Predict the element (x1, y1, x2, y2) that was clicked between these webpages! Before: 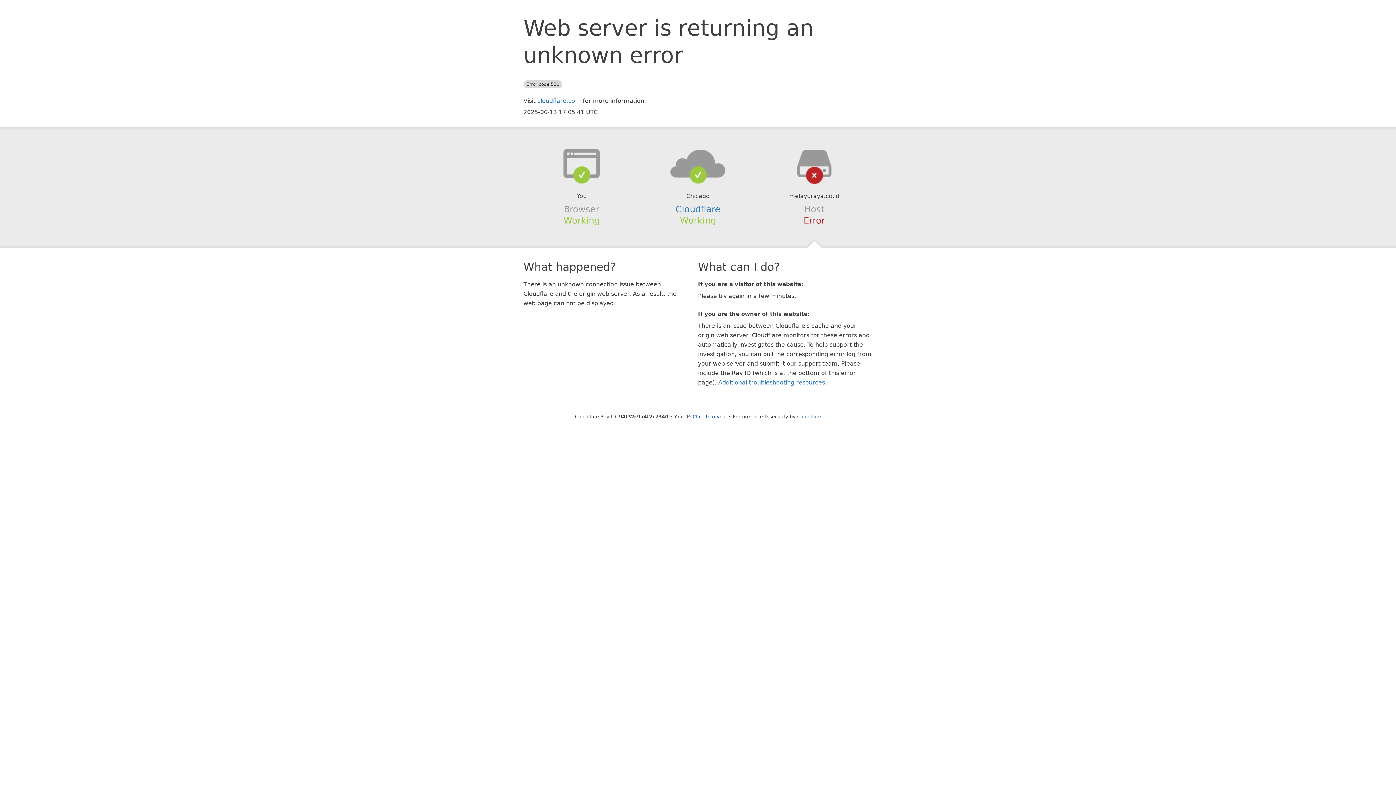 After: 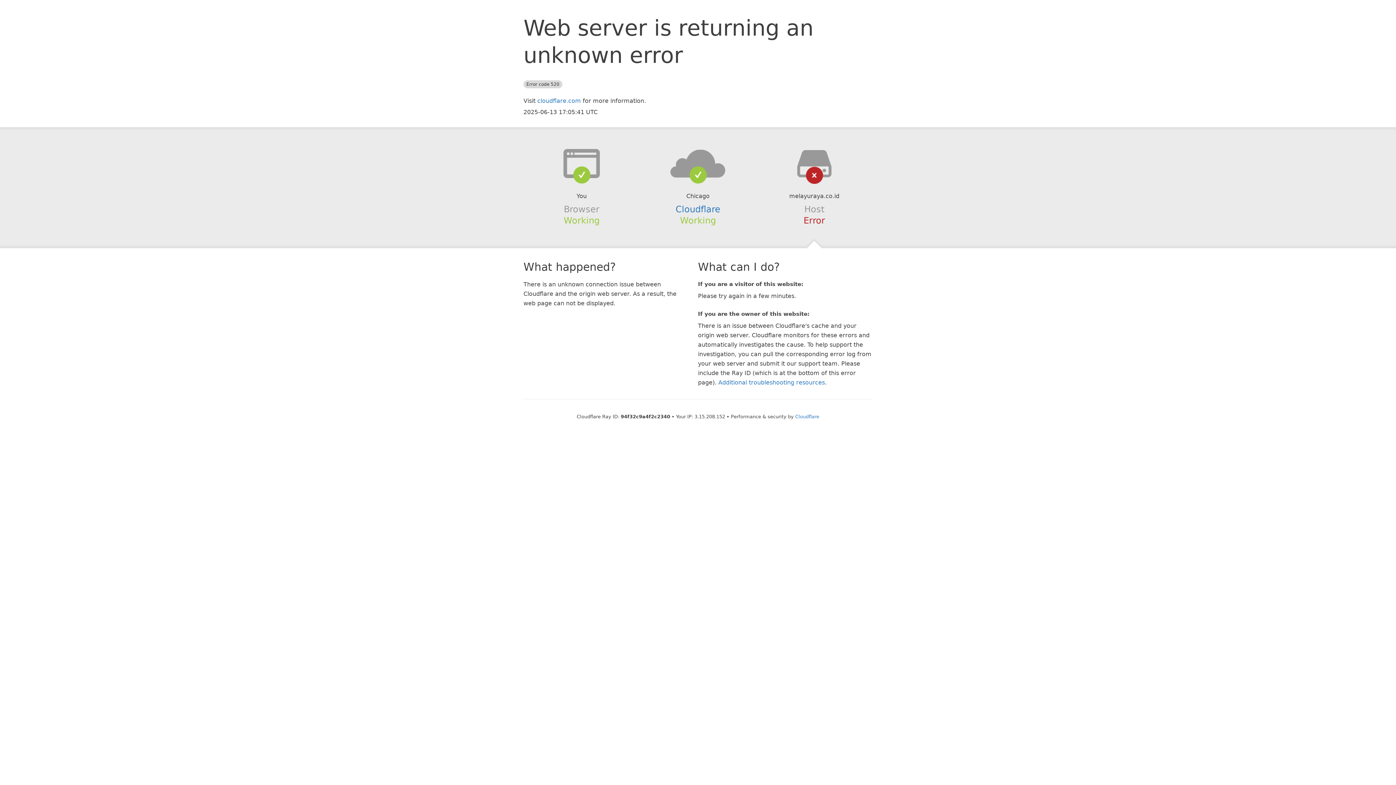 Action: label: Click to reveal bbox: (692, 414, 727, 419)